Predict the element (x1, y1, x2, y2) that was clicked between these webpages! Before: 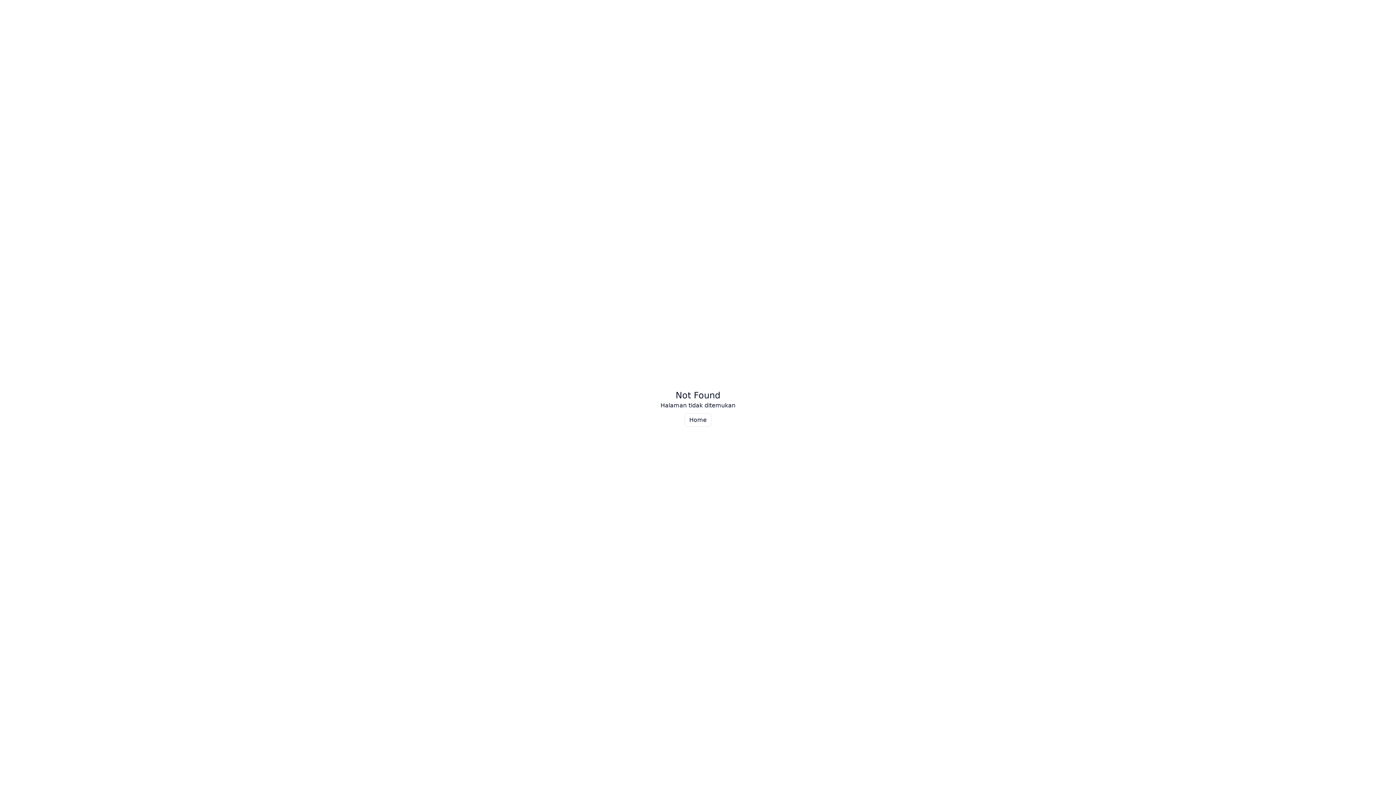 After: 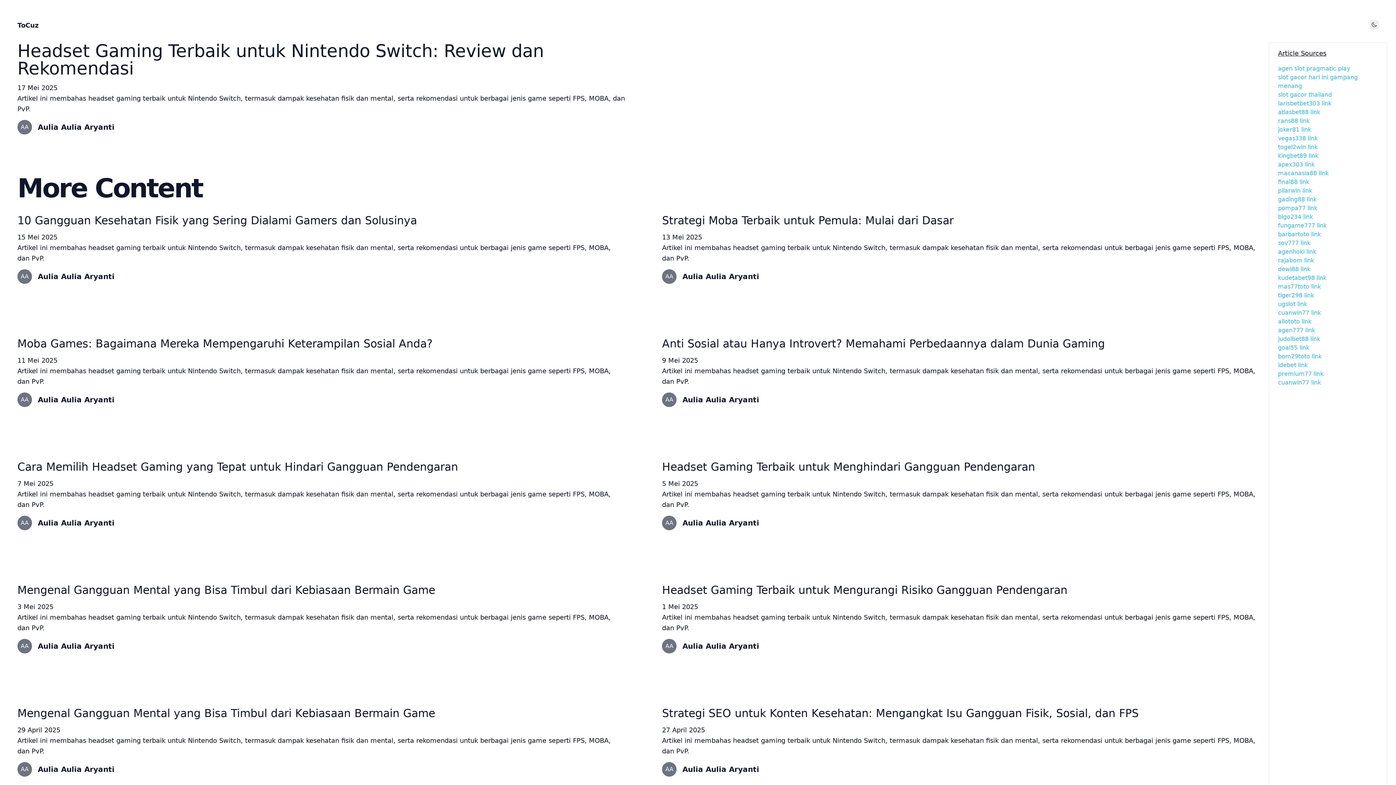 Action: label: Home bbox: (684, 413, 711, 426)